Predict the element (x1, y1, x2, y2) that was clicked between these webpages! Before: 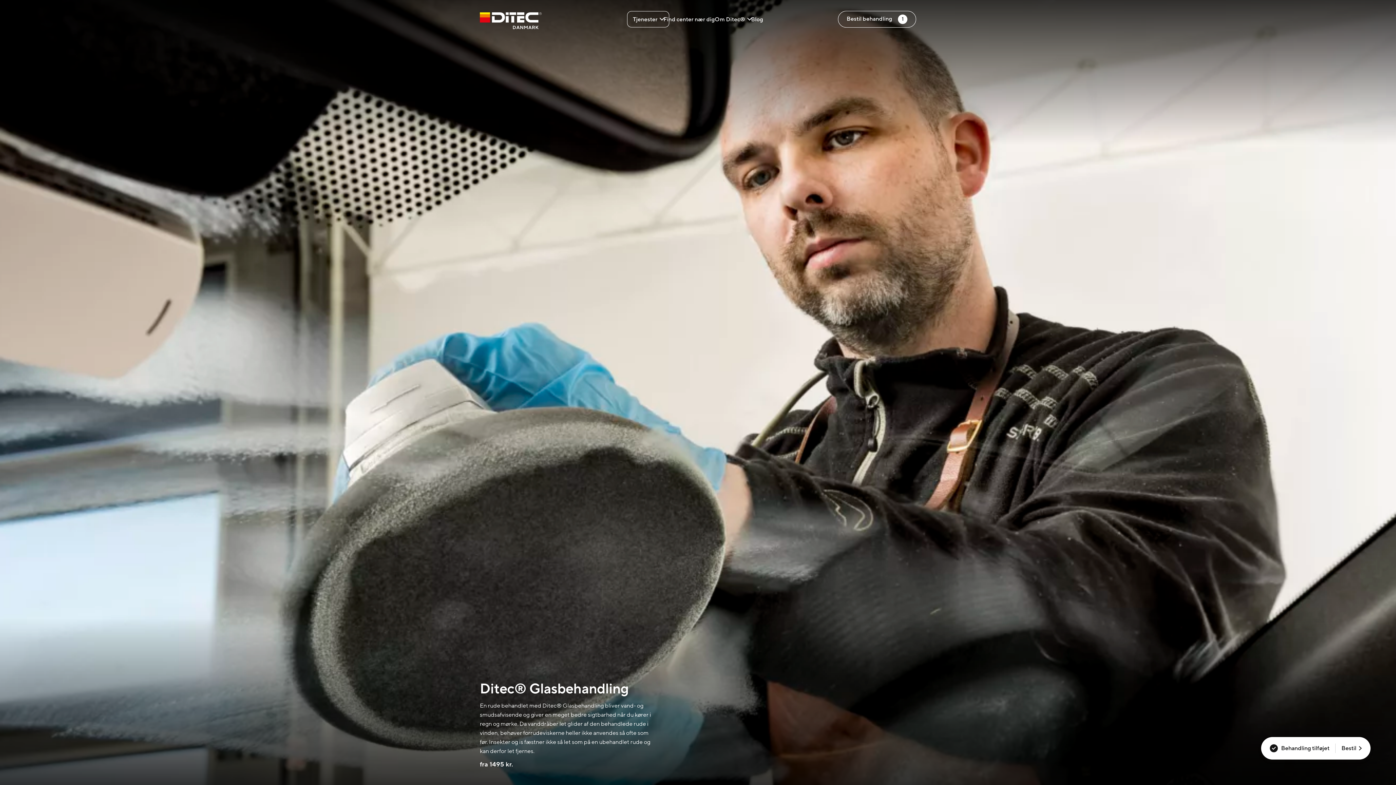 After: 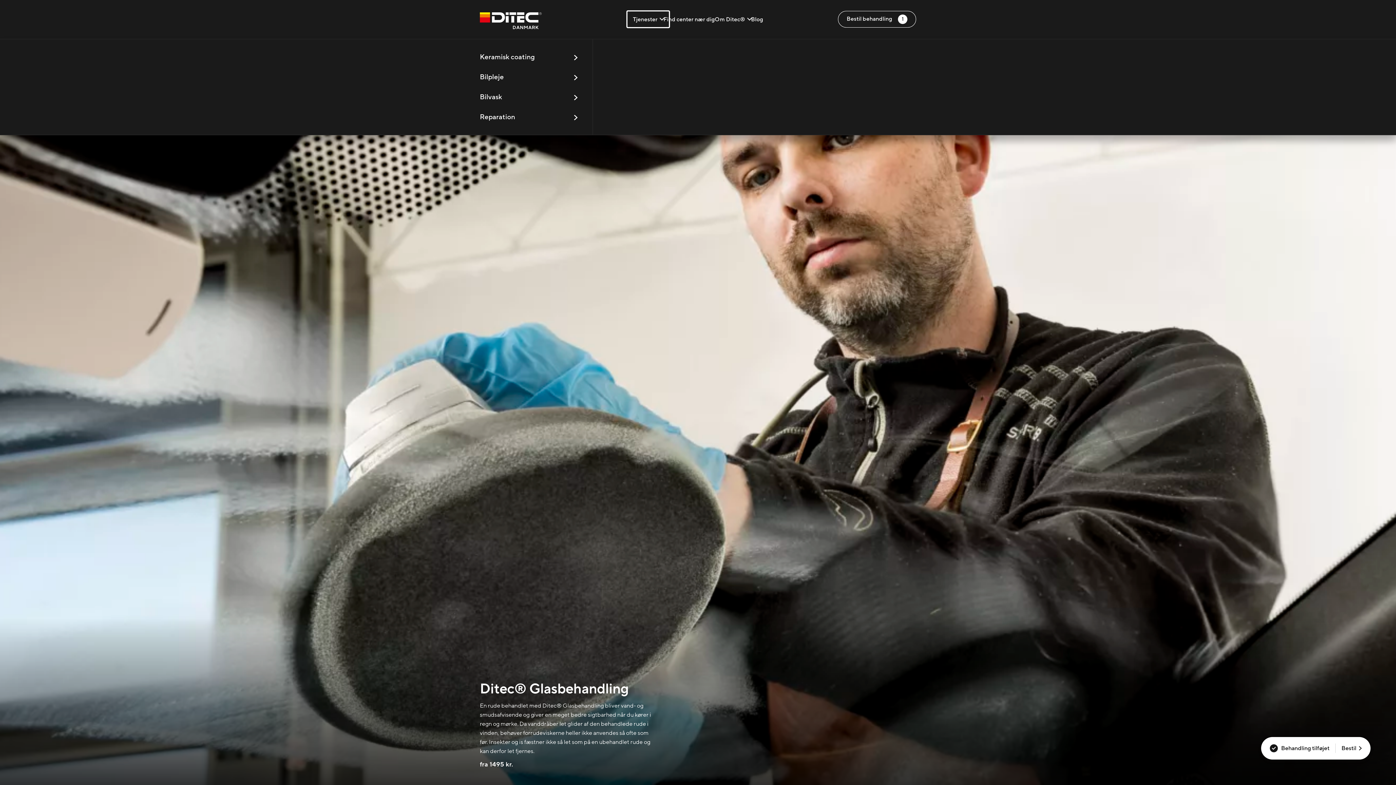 Action: bbox: (627, 11, 669, 27) label: Tjenester